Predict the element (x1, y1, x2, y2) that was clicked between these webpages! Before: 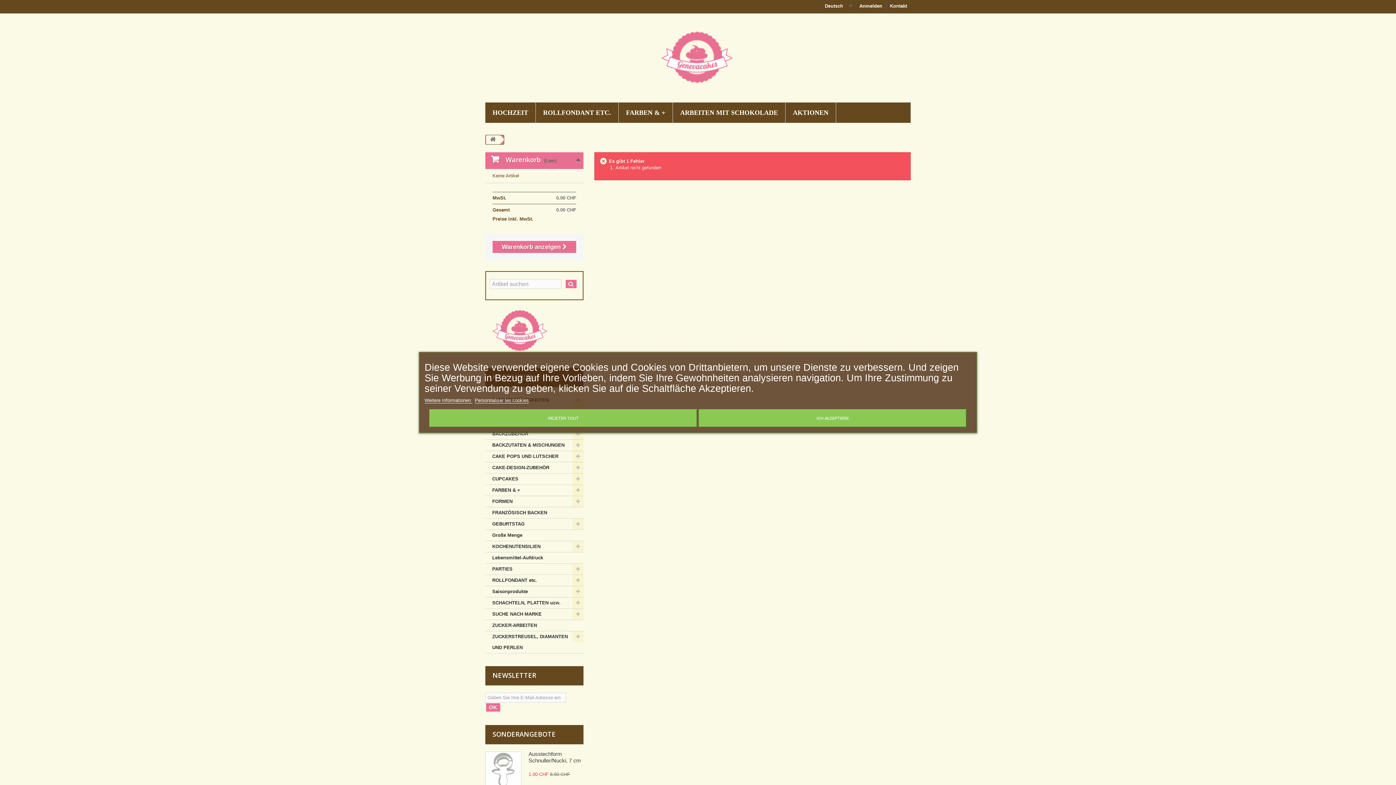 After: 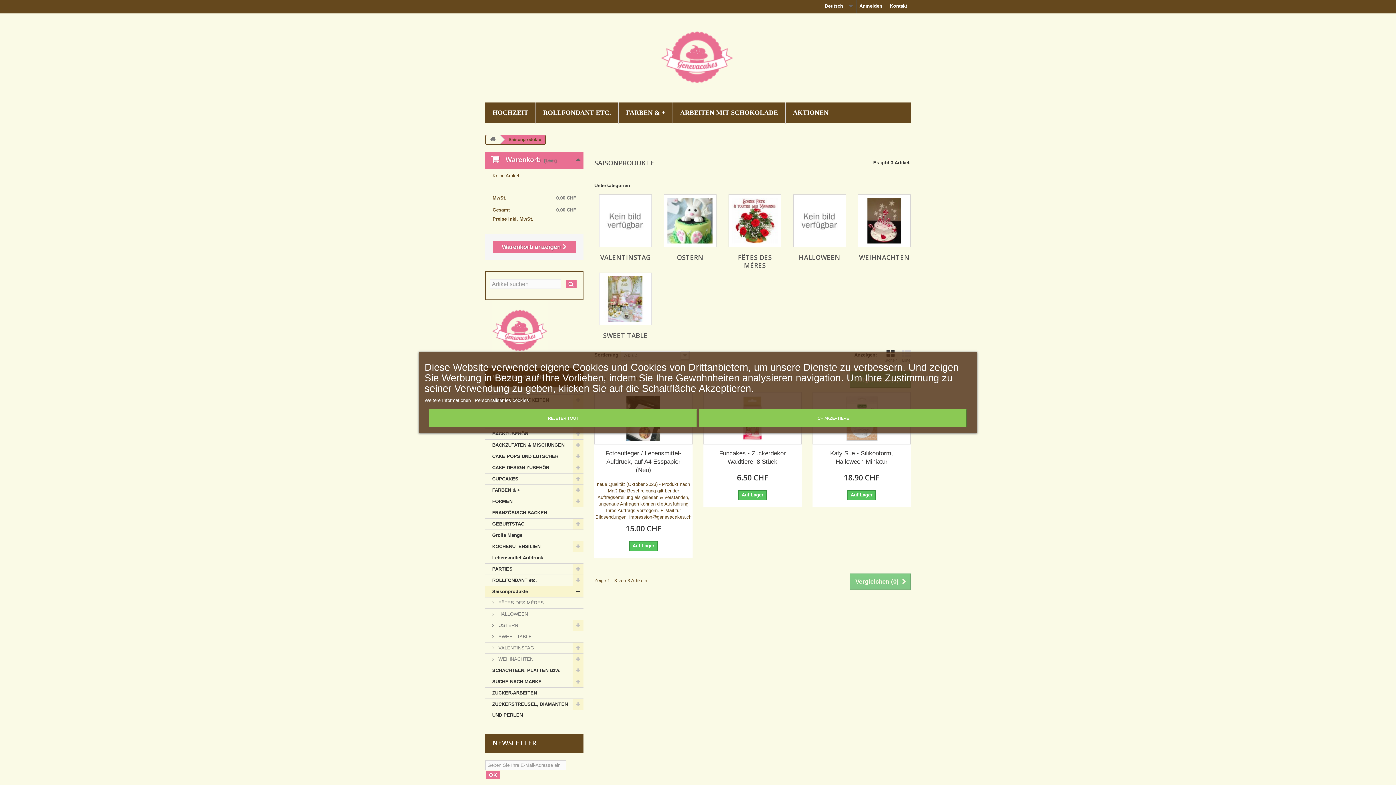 Action: bbox: (485, 586, 583, 597) label: Saisonprodukte